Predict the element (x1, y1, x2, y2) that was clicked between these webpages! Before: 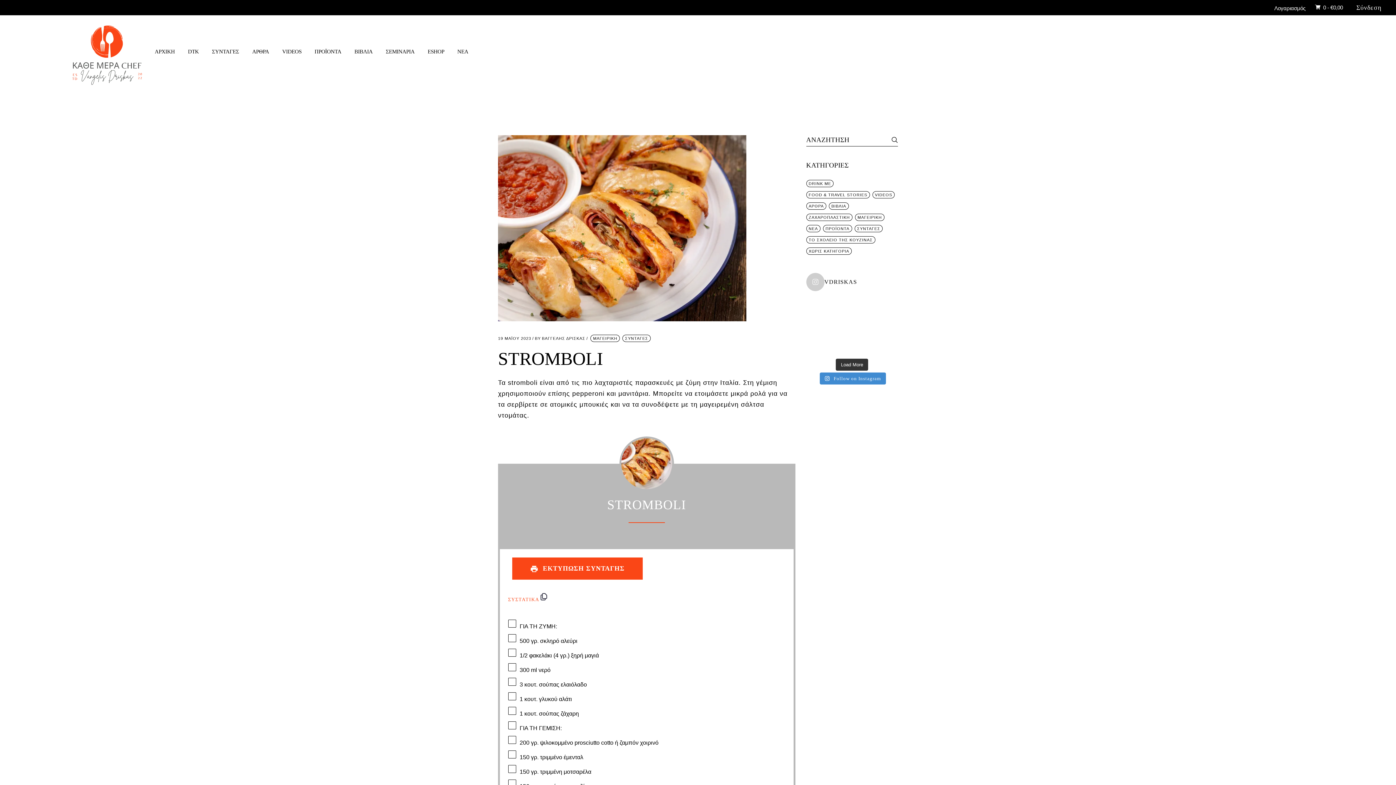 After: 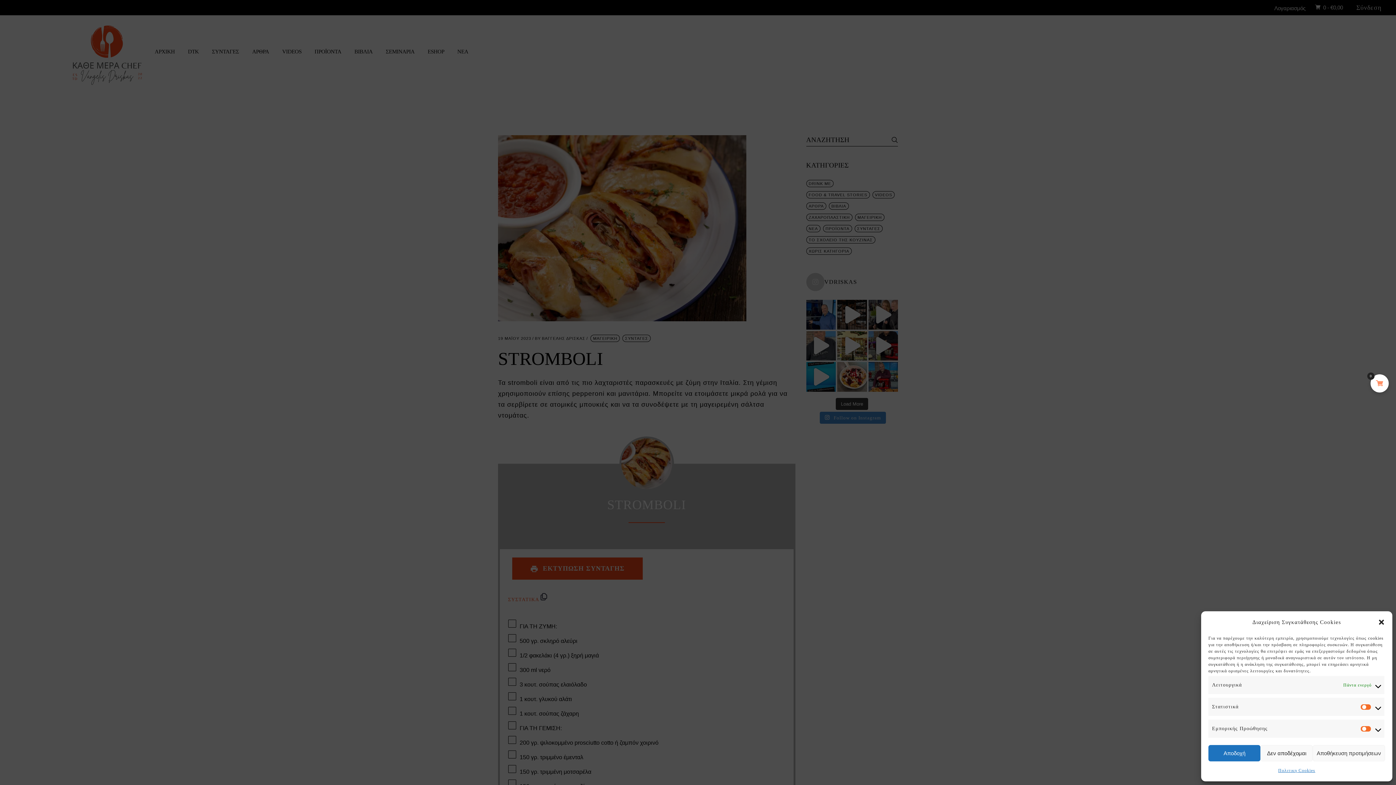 Action: bbox: (512, 557, 642, 579) label:  ΕΚΤΥΠΩΣΗ ΣΥΝΤΑΓΗΣ